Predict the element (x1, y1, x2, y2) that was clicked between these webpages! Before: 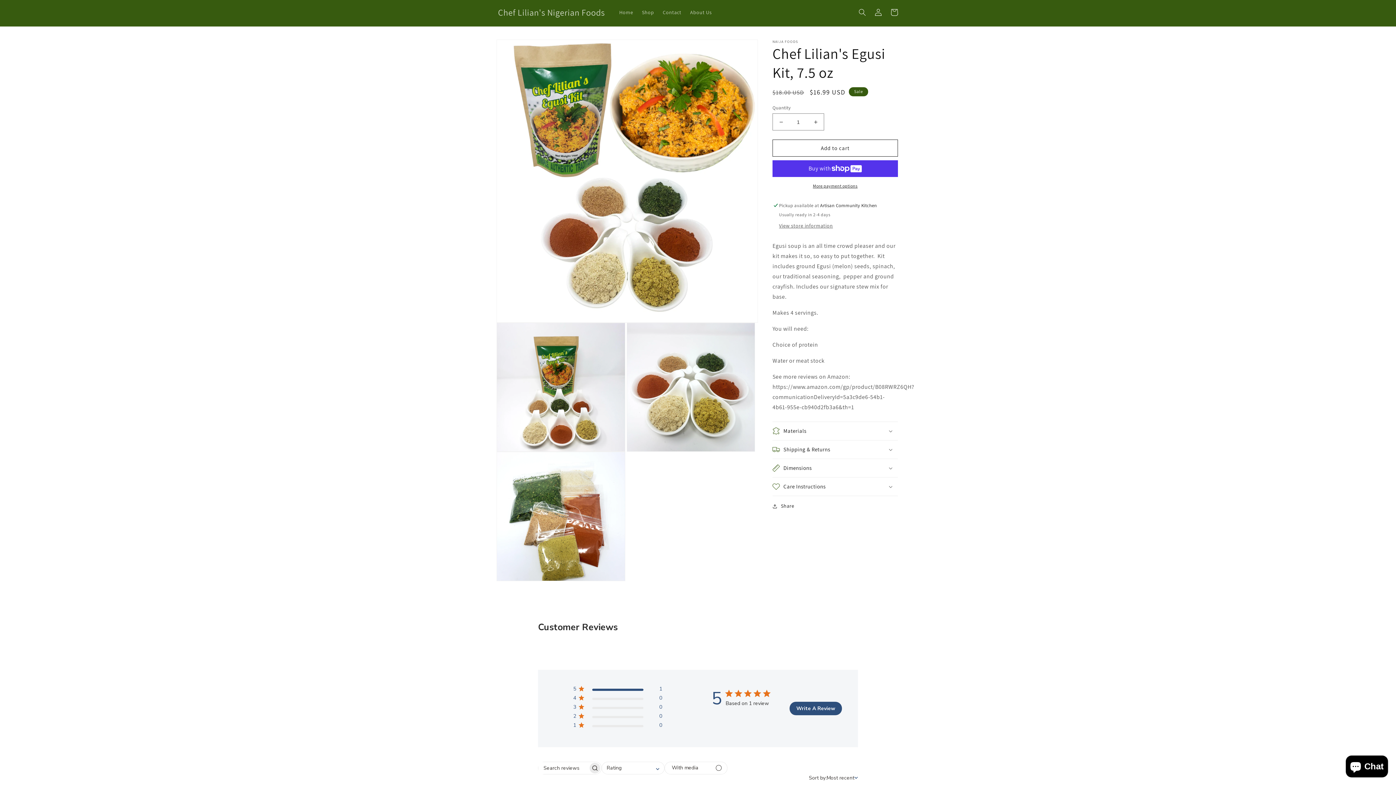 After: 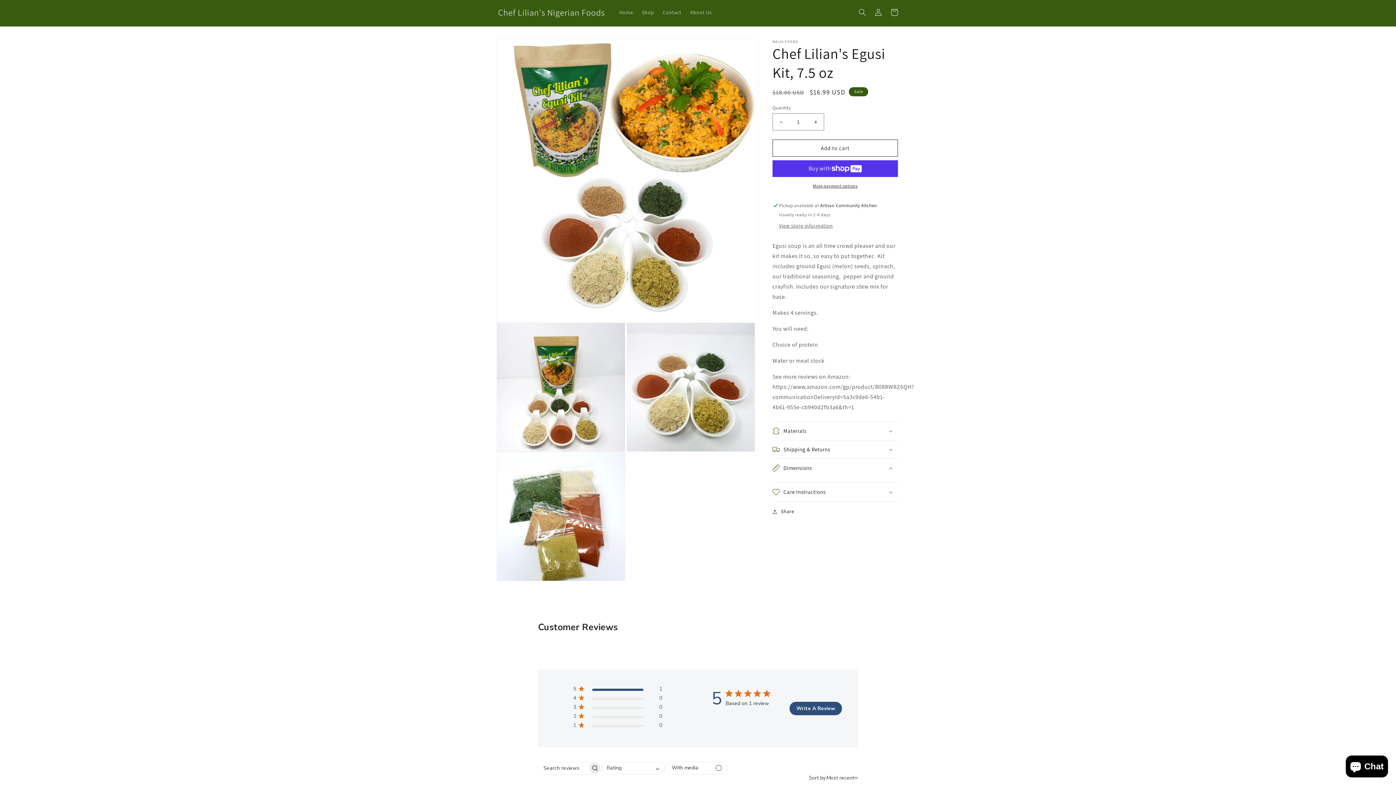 Action: label: Dimensions bbox: (772, 459, 898, 477)